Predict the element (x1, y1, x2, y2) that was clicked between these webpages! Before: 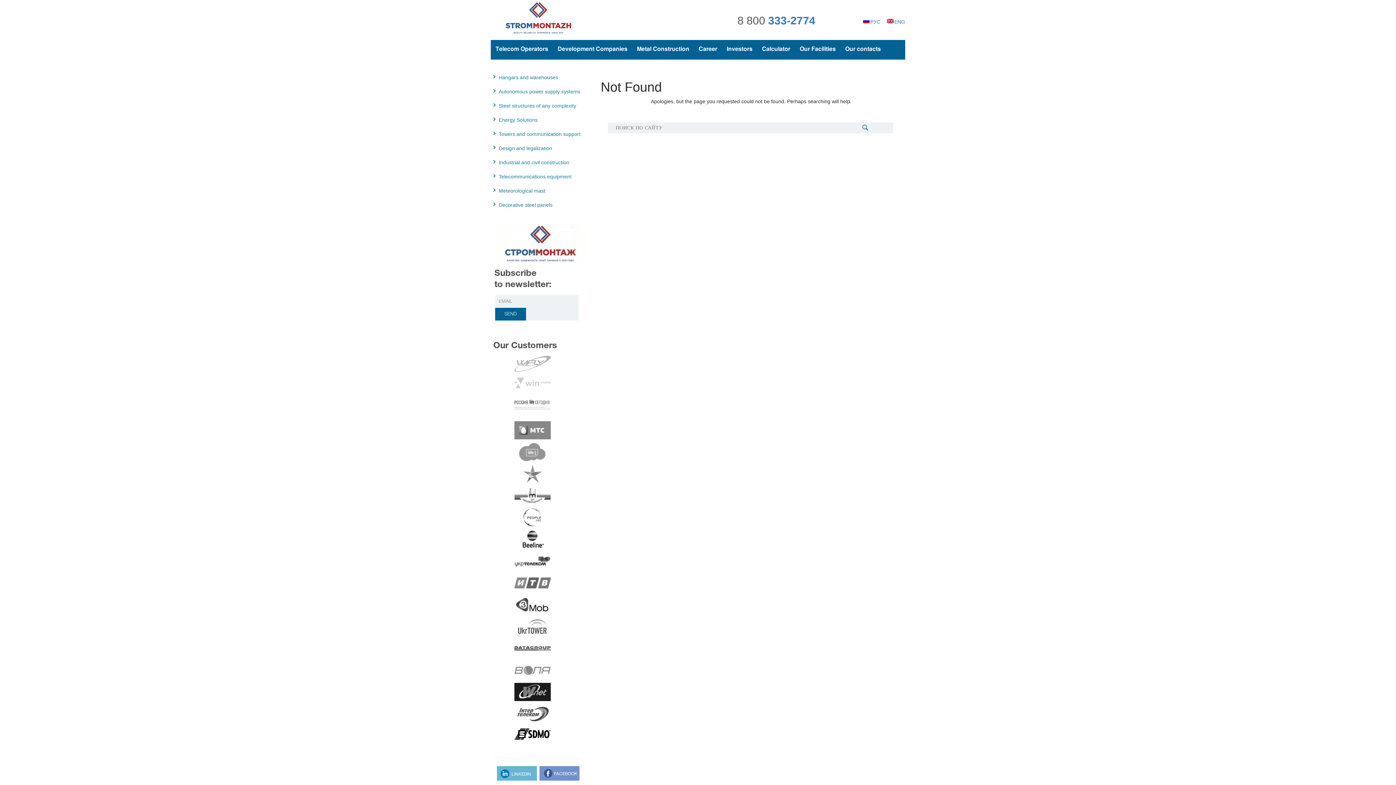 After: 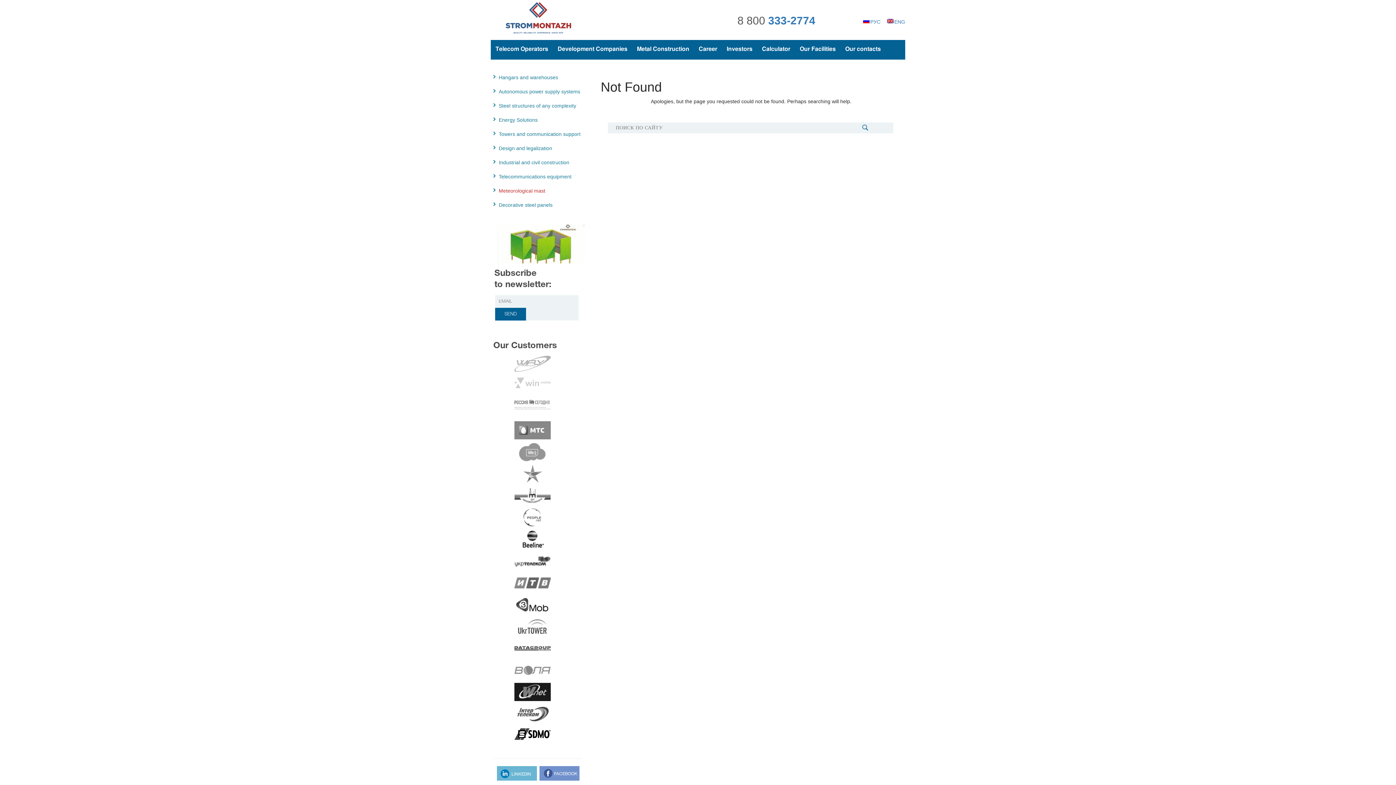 Action: bbox: (498, 188, 545, 193) label: Meteorological mast